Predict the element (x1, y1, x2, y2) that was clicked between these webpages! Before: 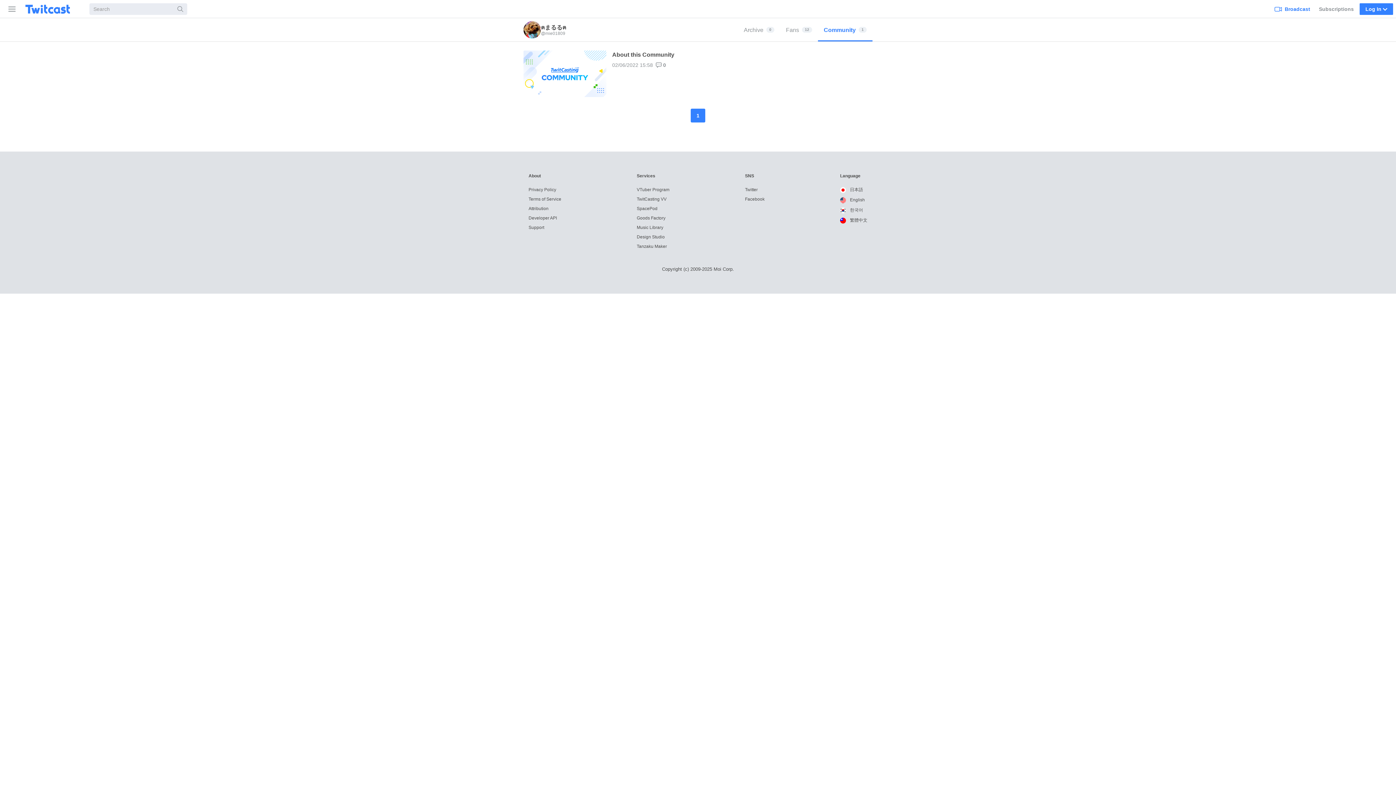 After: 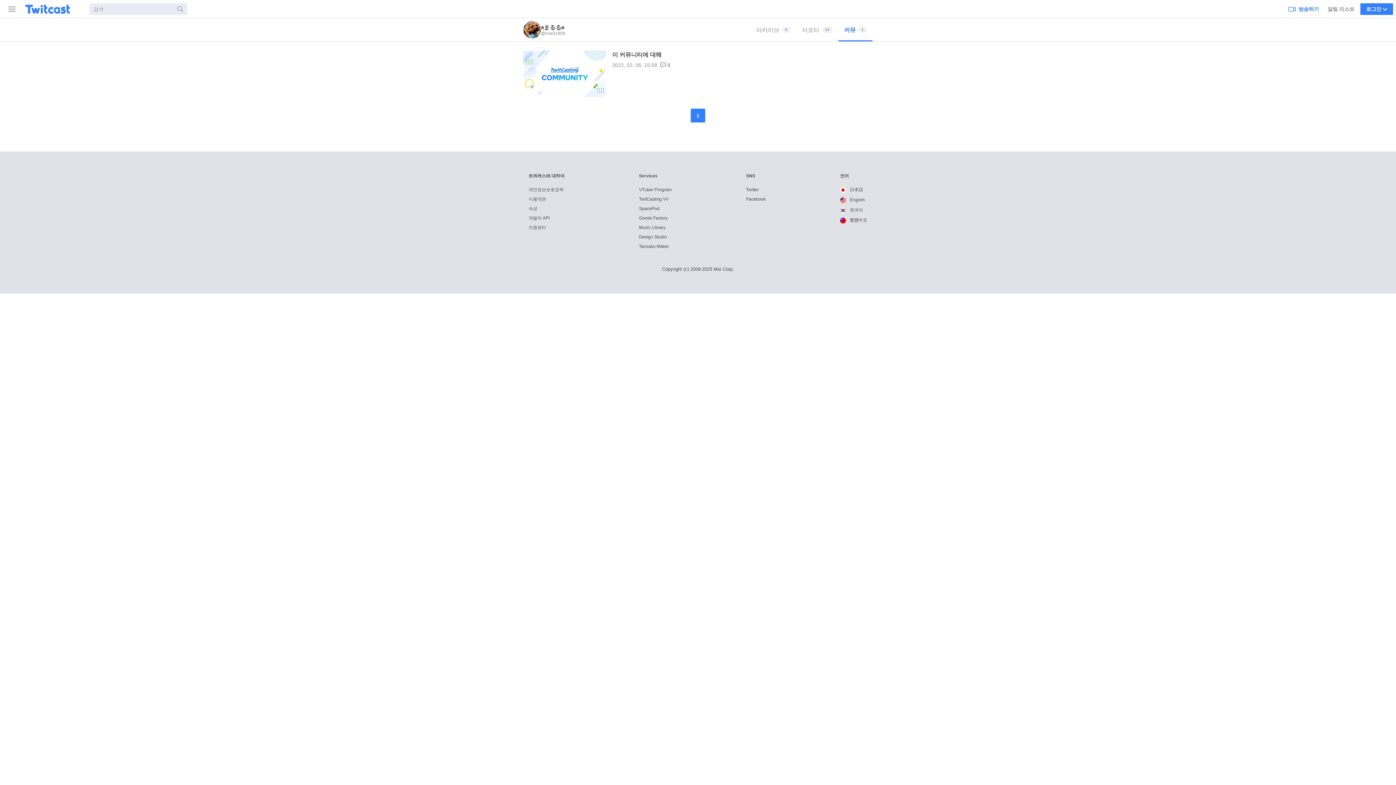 Action: label:  한국어 bbox: (840, 207, 863, 212)